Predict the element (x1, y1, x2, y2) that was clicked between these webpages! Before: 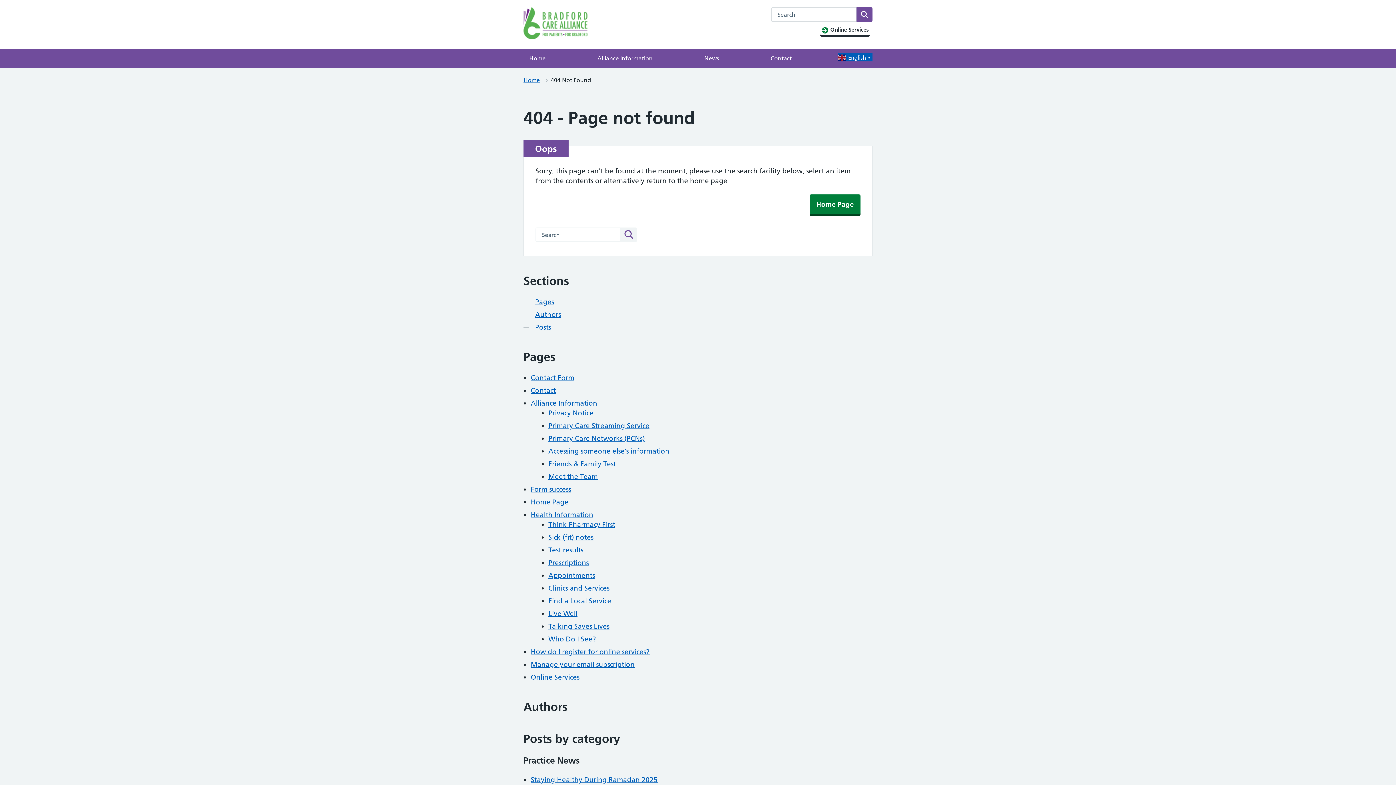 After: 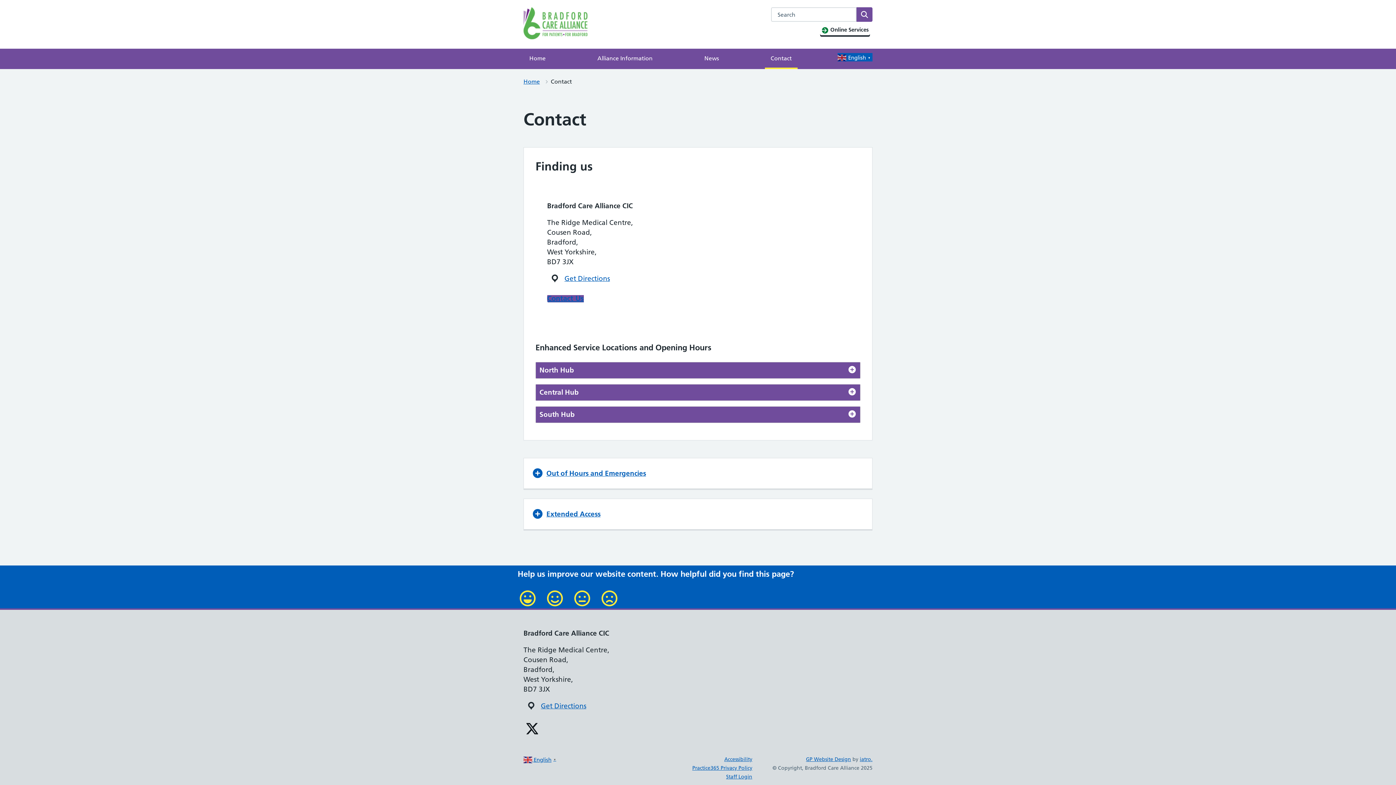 Action: label: Contact bbox: (530, 386, 556, 394)